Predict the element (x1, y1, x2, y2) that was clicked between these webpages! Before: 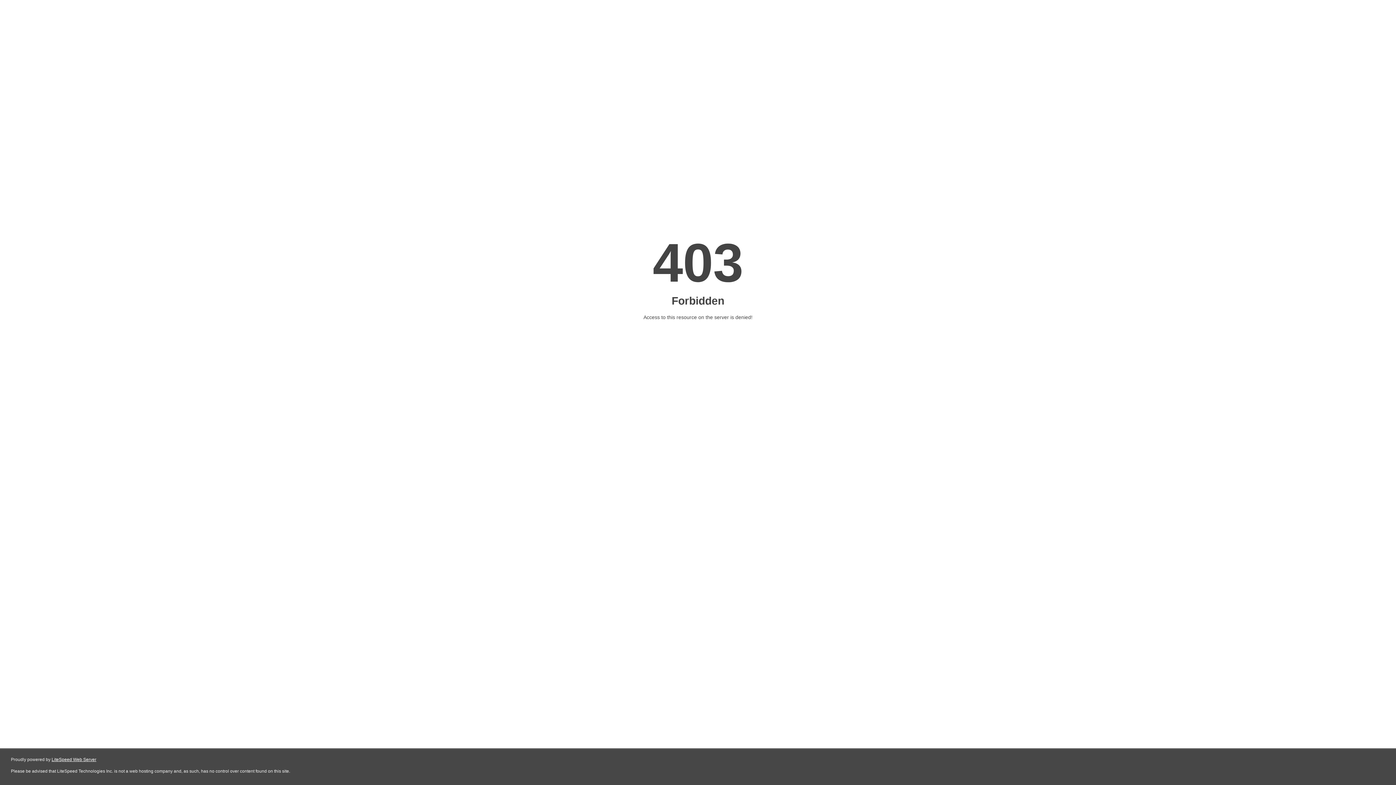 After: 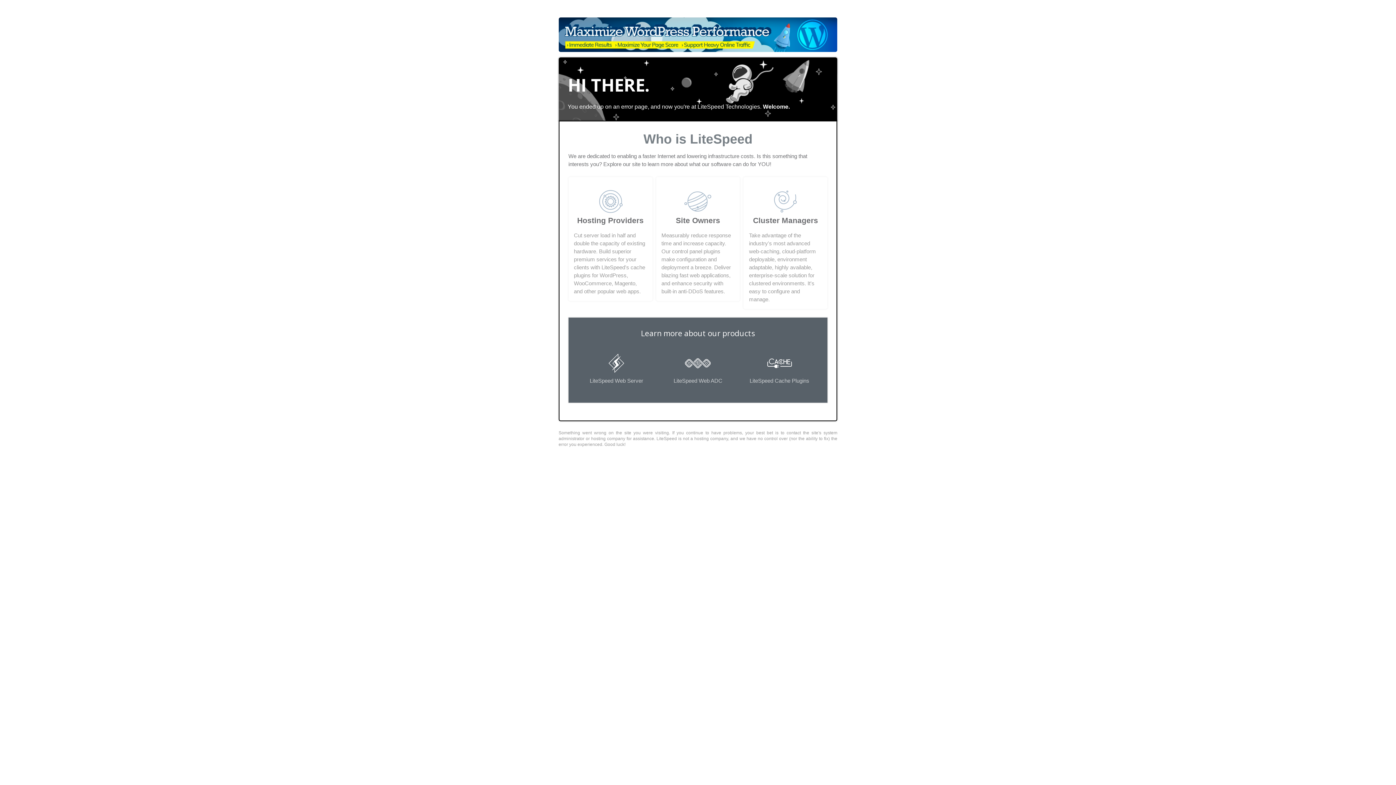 Action: label: LiteSpeed Web Server bbox: (51, 757, 96, 762)